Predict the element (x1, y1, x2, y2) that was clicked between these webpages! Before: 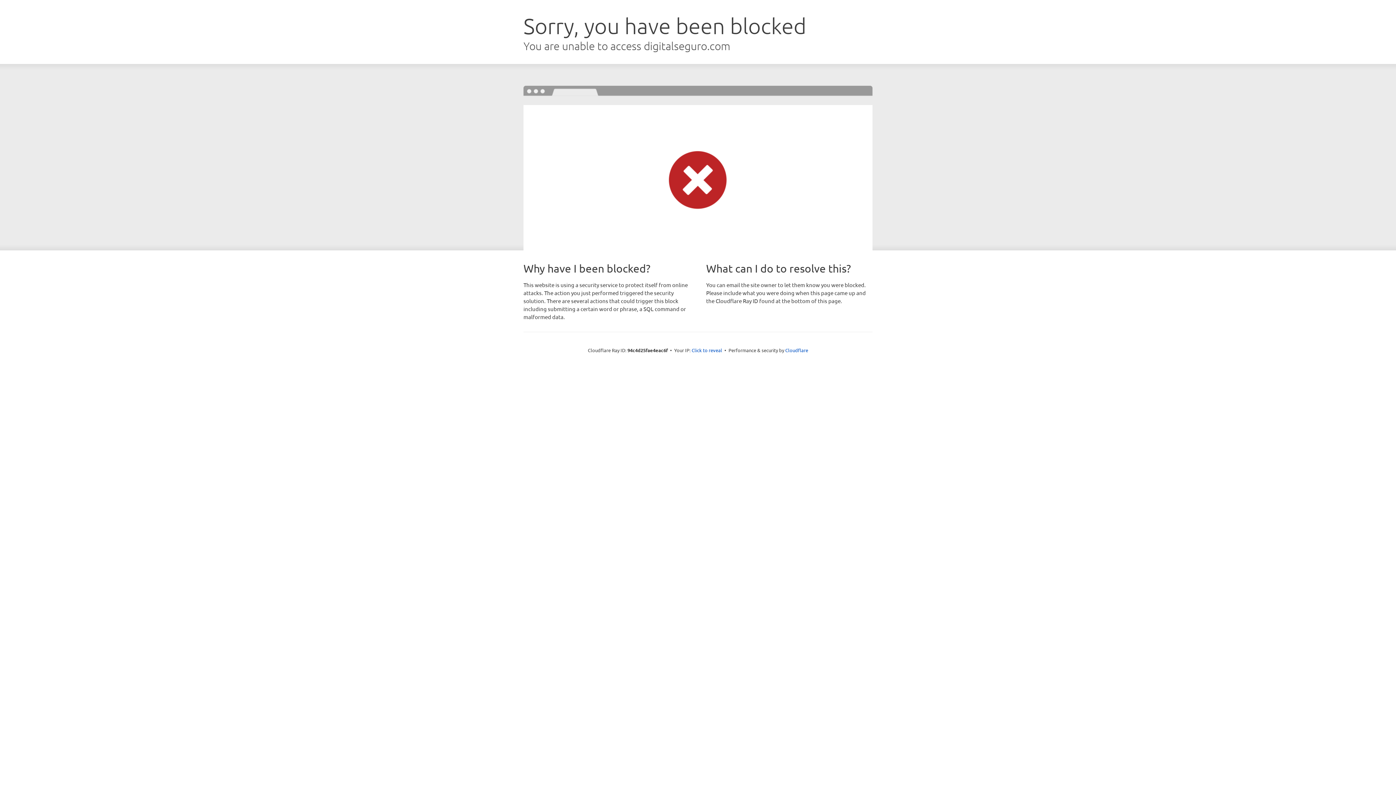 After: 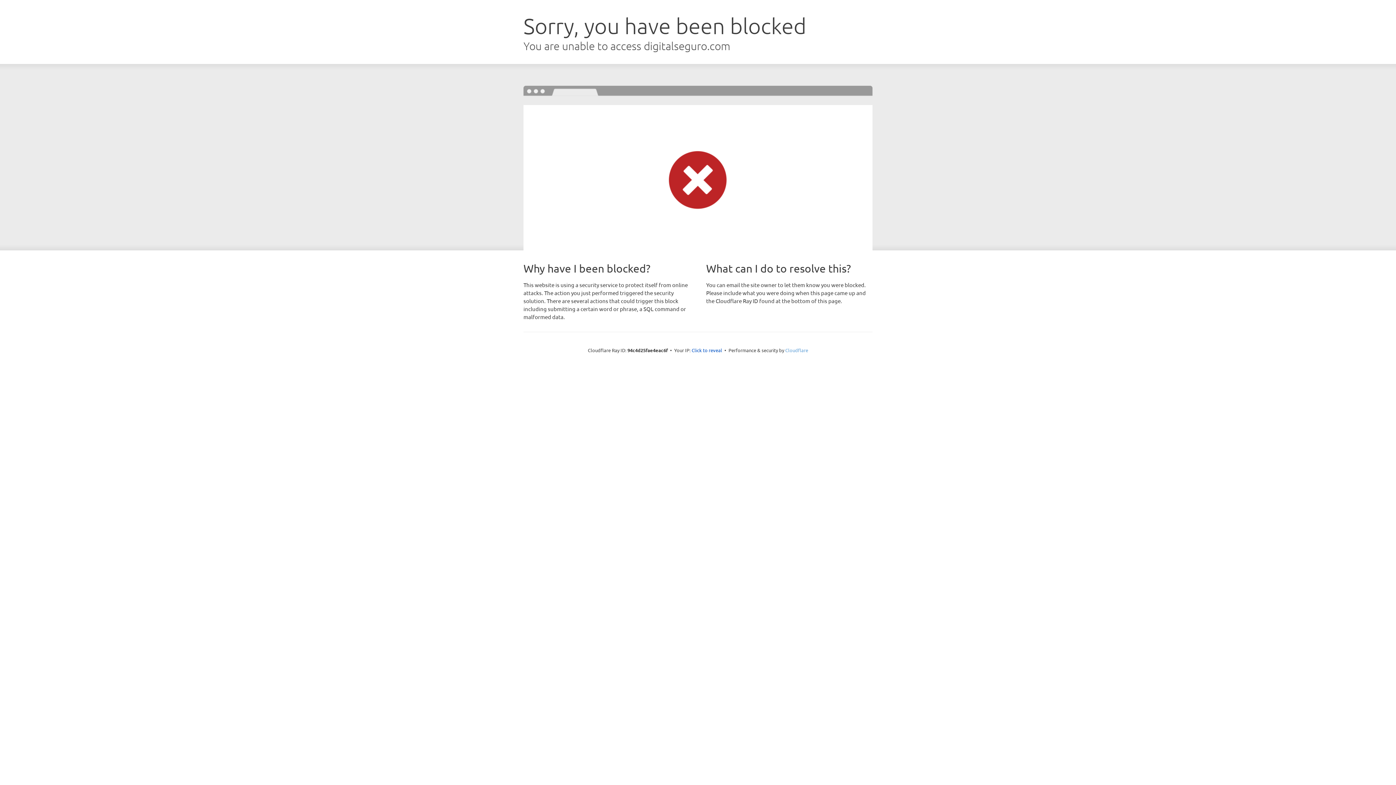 Action: label: Cloudflare bbox: (785, 347, 808, 353)